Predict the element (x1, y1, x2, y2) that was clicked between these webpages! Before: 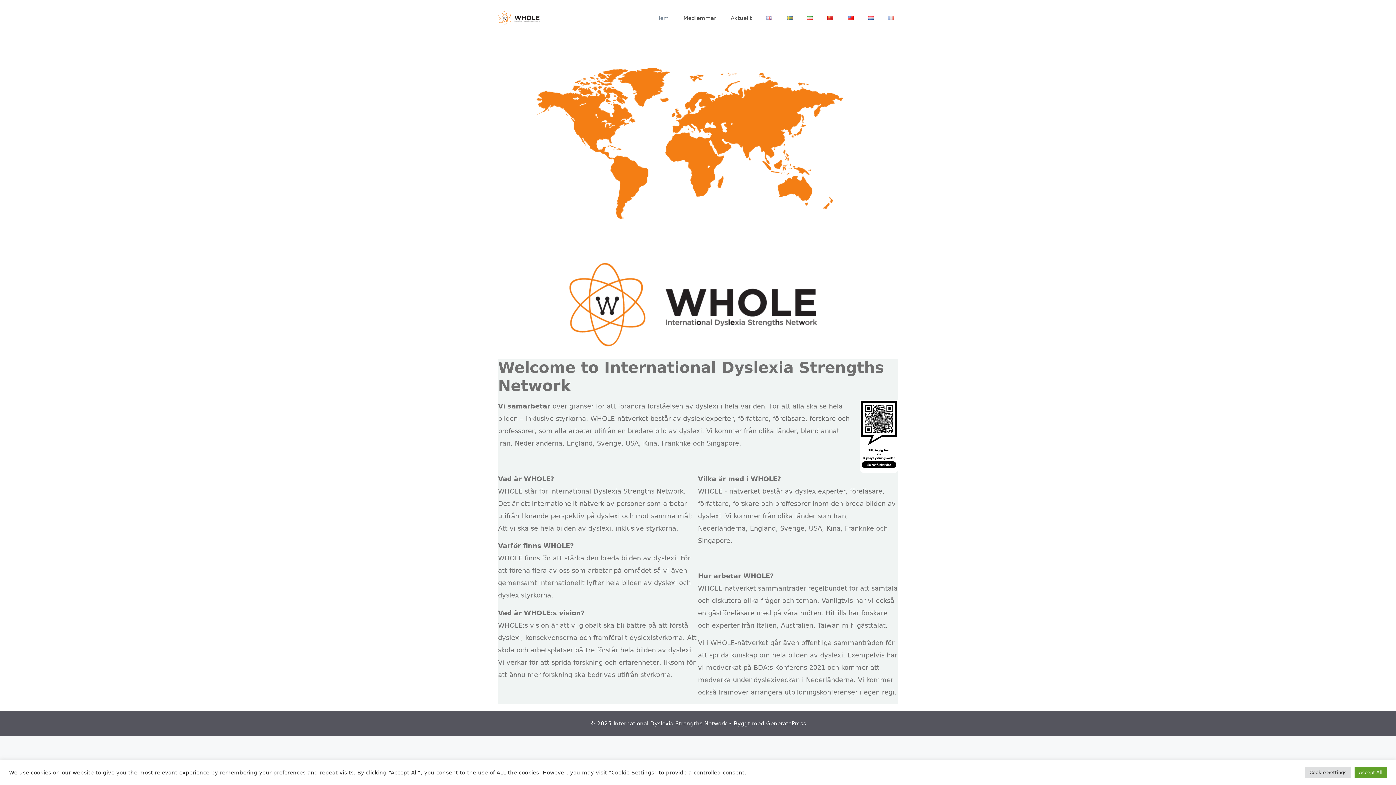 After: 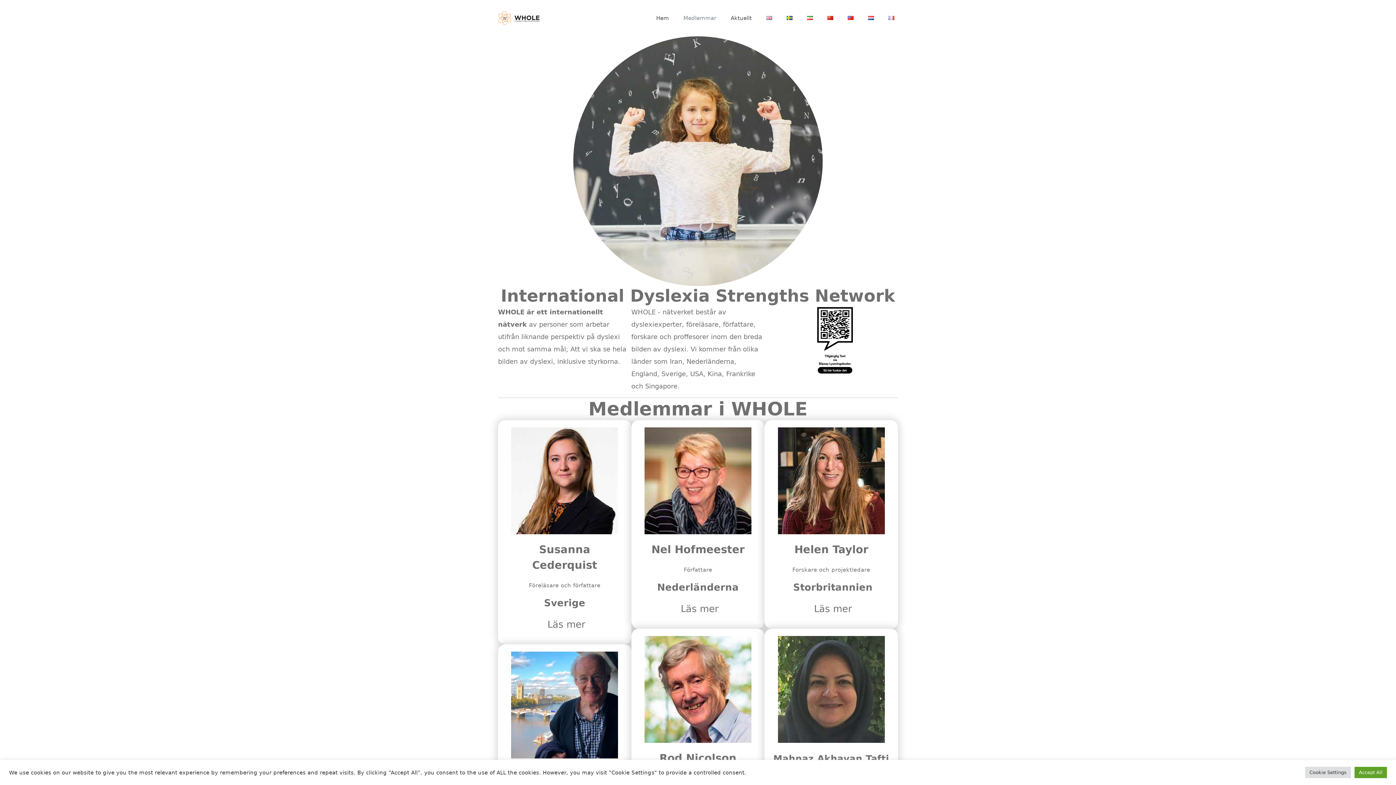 Action: bbox: (676, 7, 723, 29) label: Medlemmar